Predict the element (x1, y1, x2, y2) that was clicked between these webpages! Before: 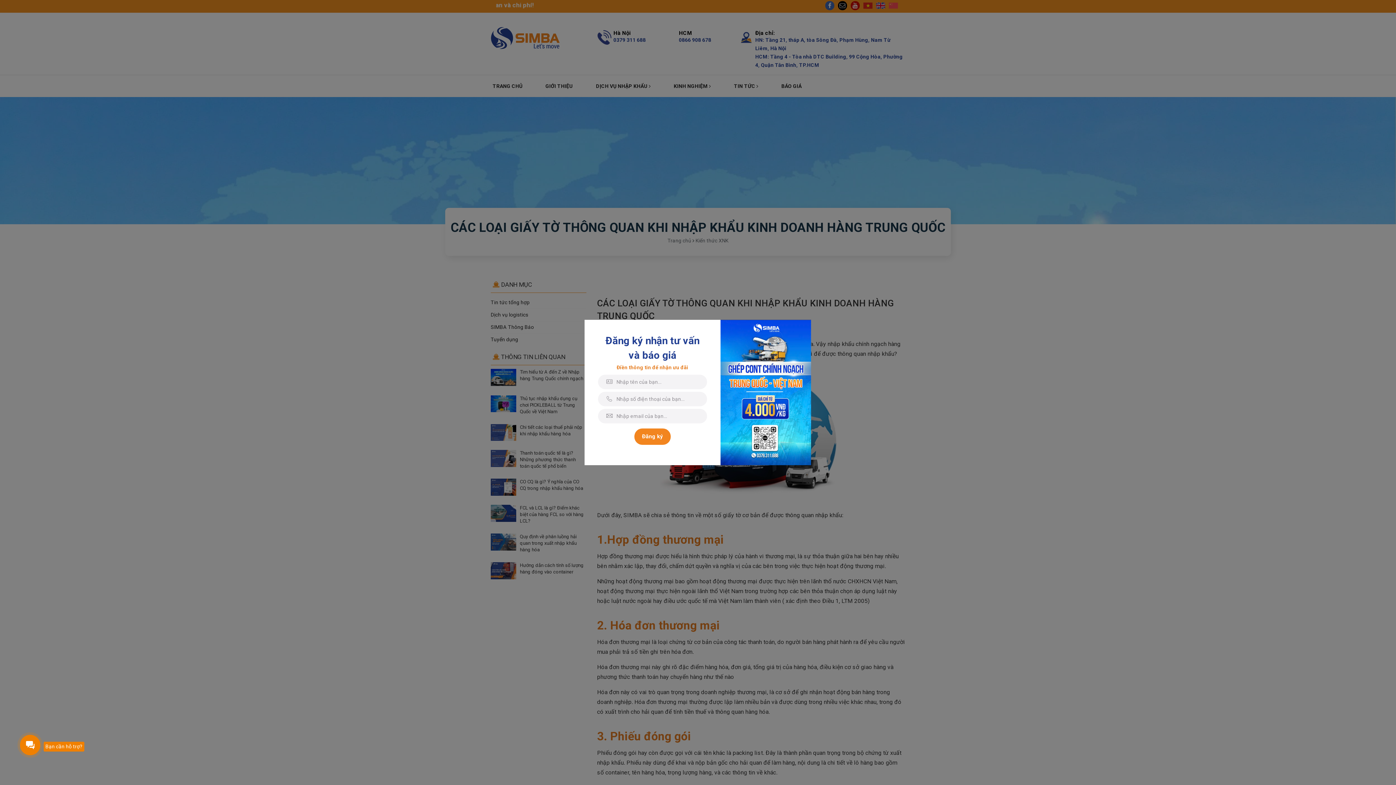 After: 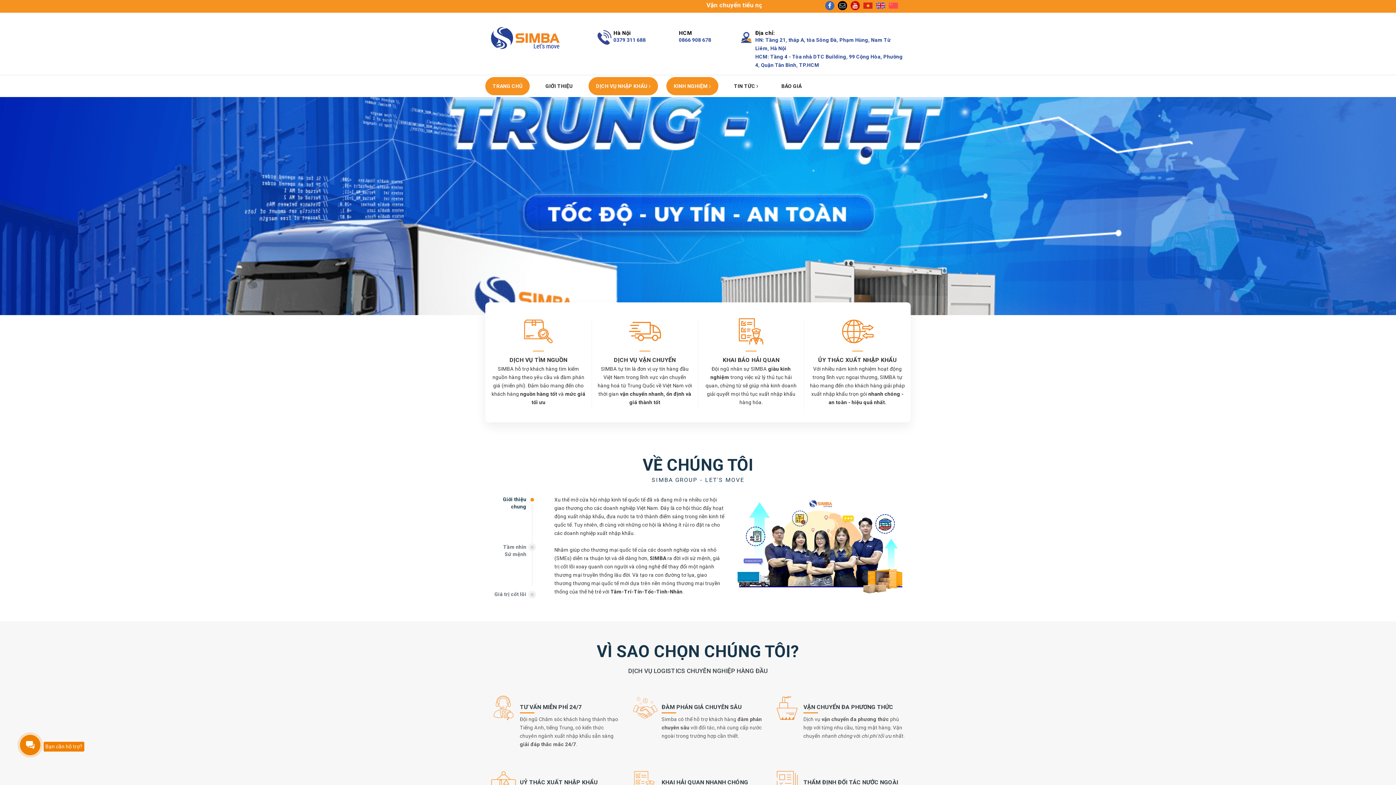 Action: label: DỊCH VỤ NHẬP KHẨU  bbox: (588, 77, 658, 95)